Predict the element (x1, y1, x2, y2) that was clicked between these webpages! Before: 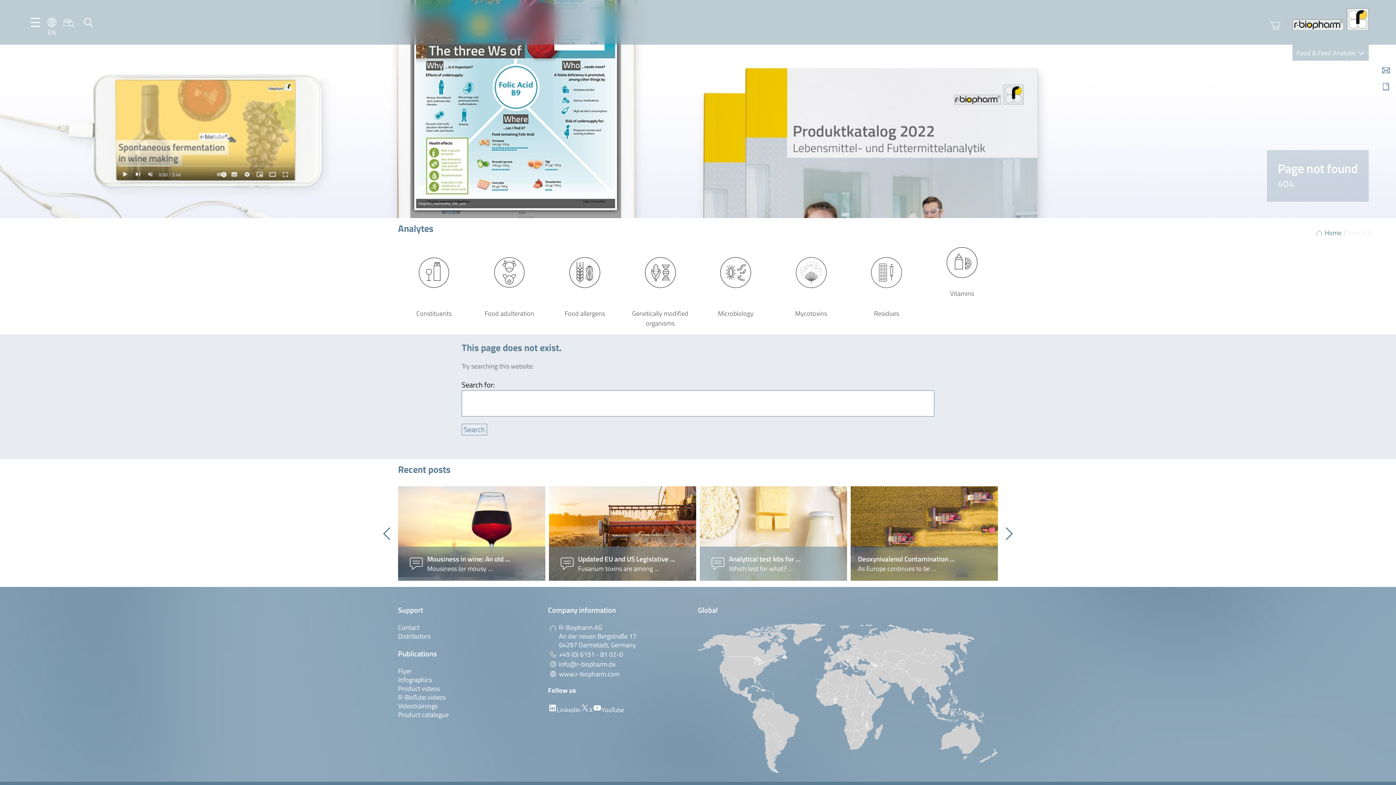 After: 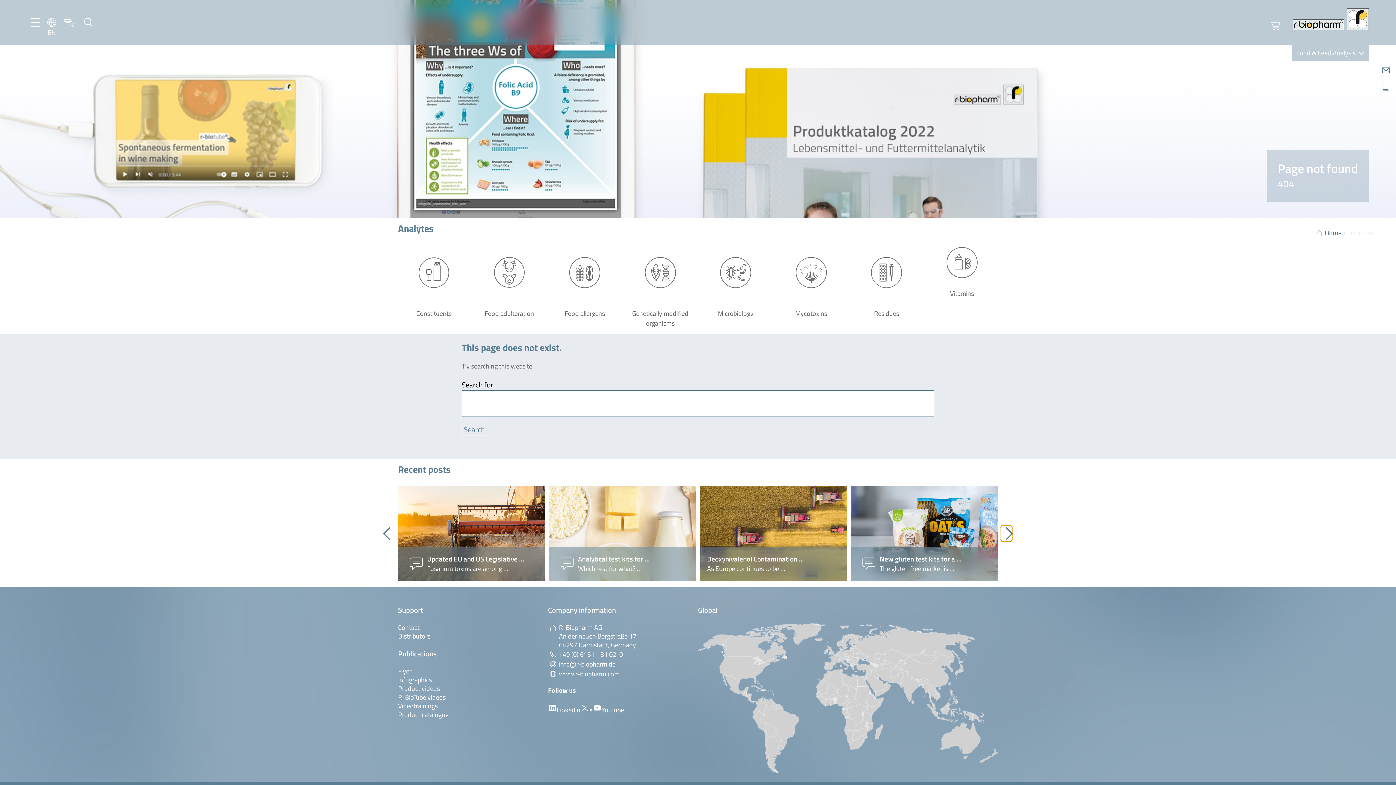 Action: label: Next slide bbox: (1001, 525, 1011, 541)